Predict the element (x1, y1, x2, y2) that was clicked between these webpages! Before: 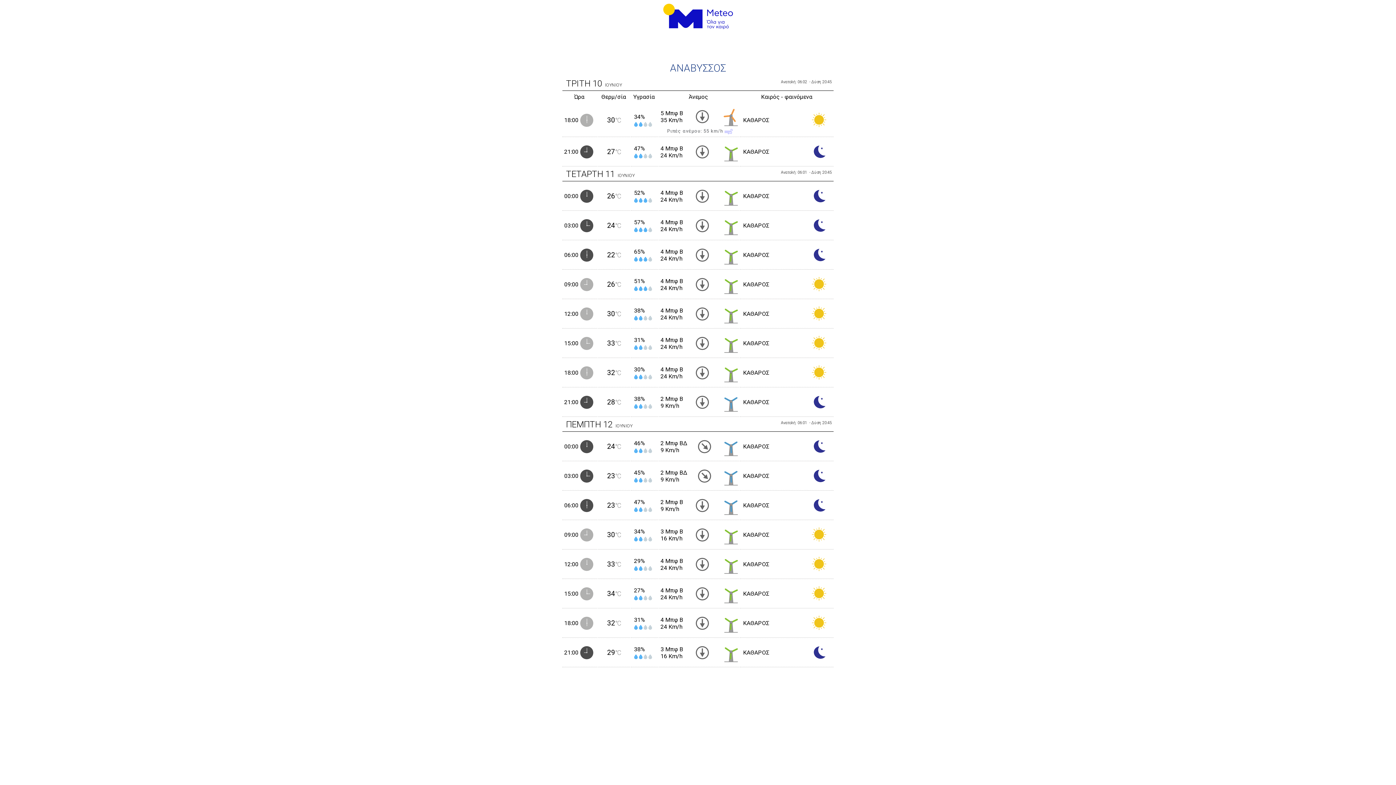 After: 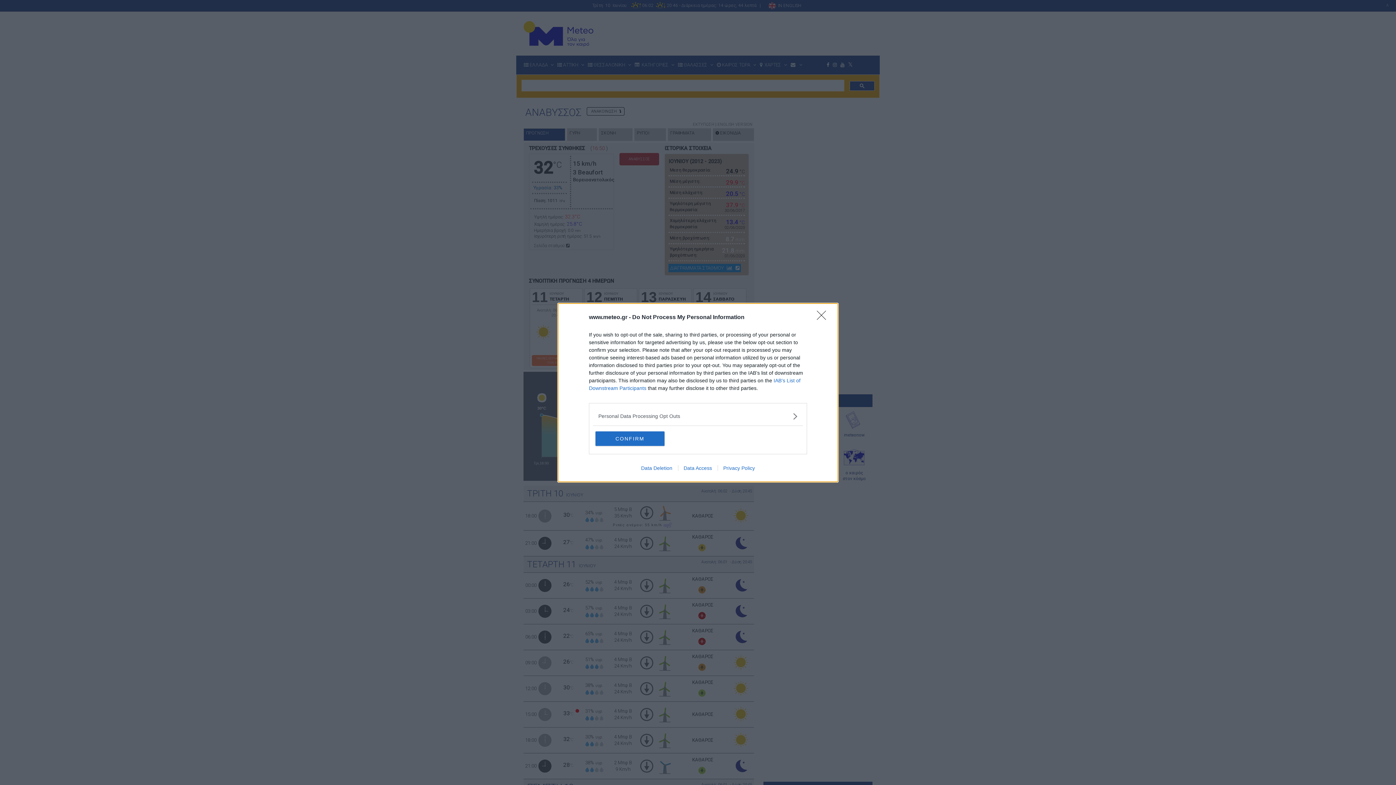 Action: bbox: (663, 23, 733, 30)